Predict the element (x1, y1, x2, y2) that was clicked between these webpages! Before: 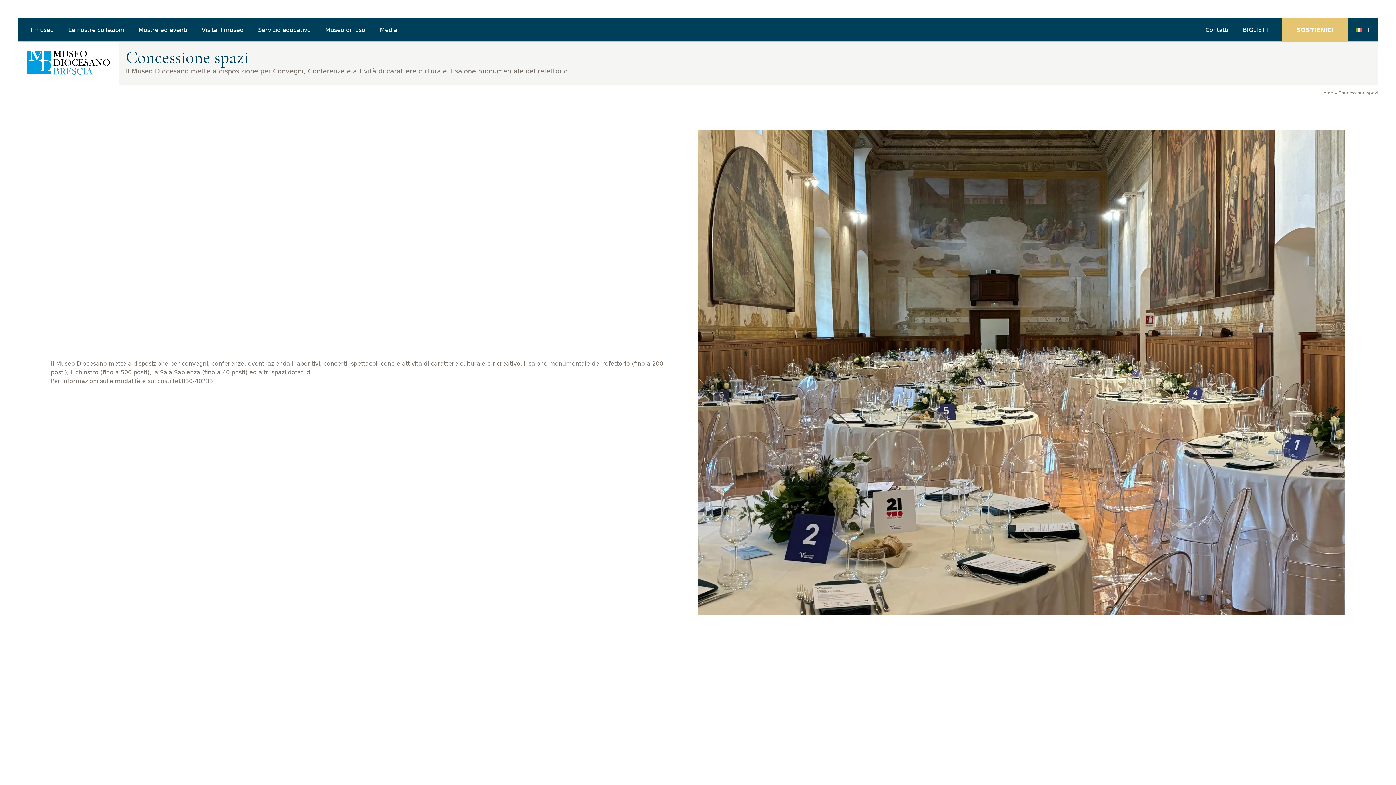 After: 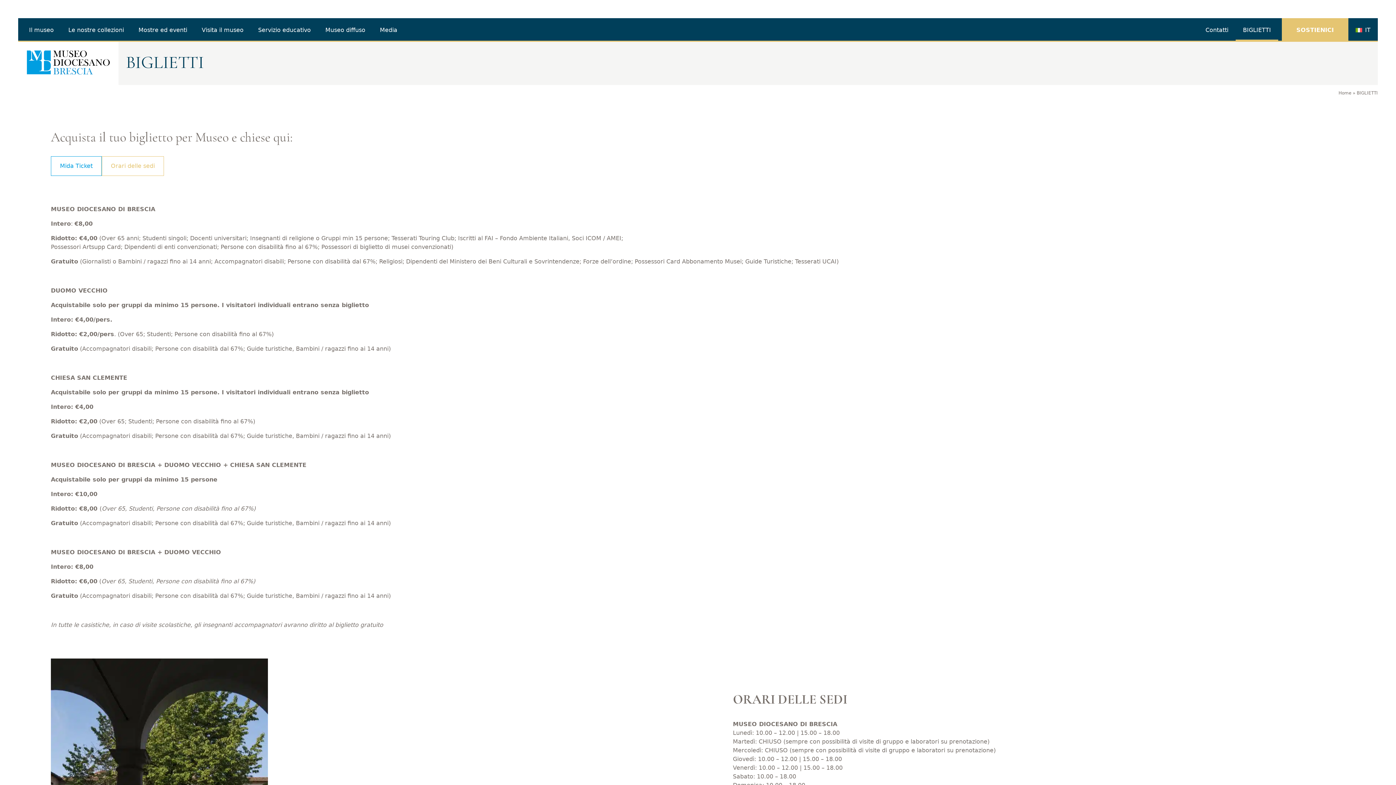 Action: bbox: (1236, 18, 1278, 41) label: BIGLIETTI